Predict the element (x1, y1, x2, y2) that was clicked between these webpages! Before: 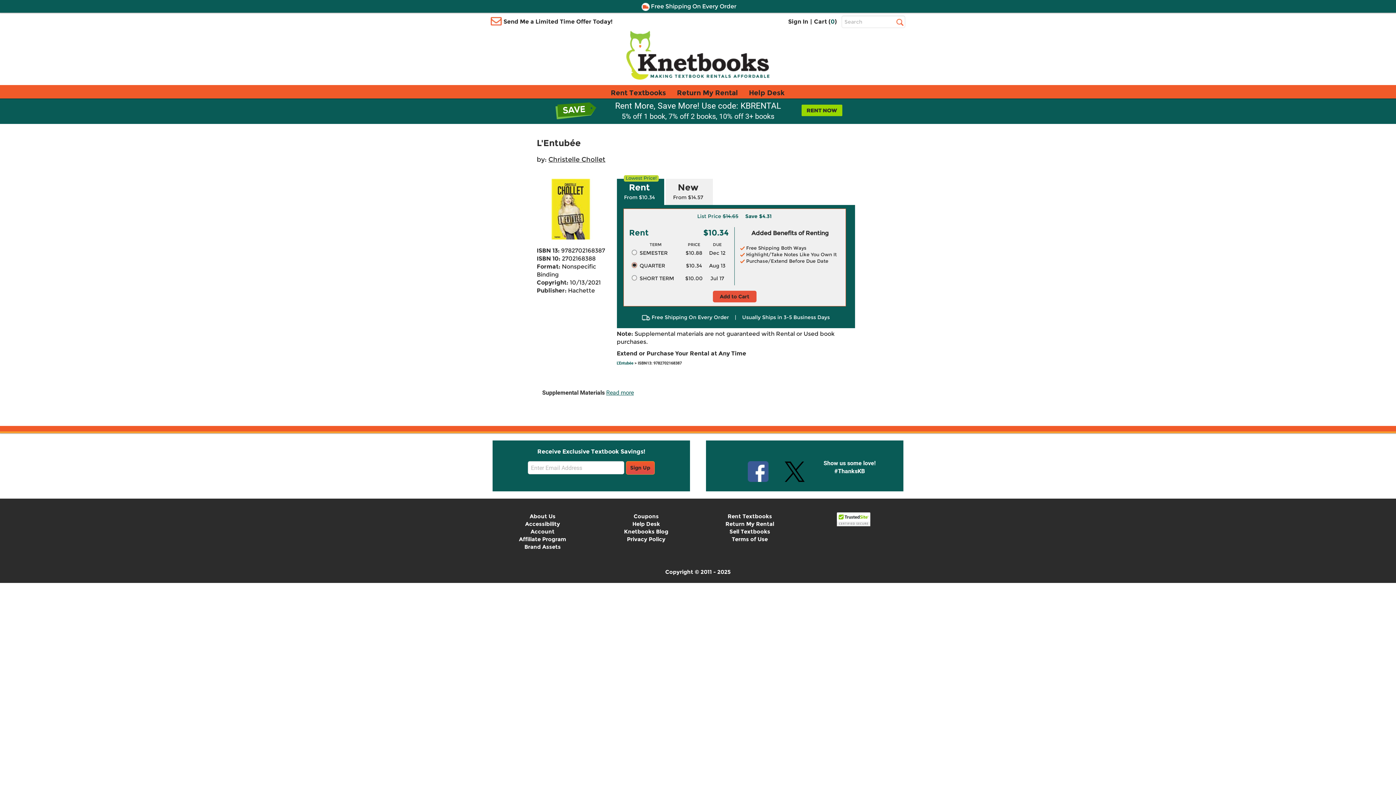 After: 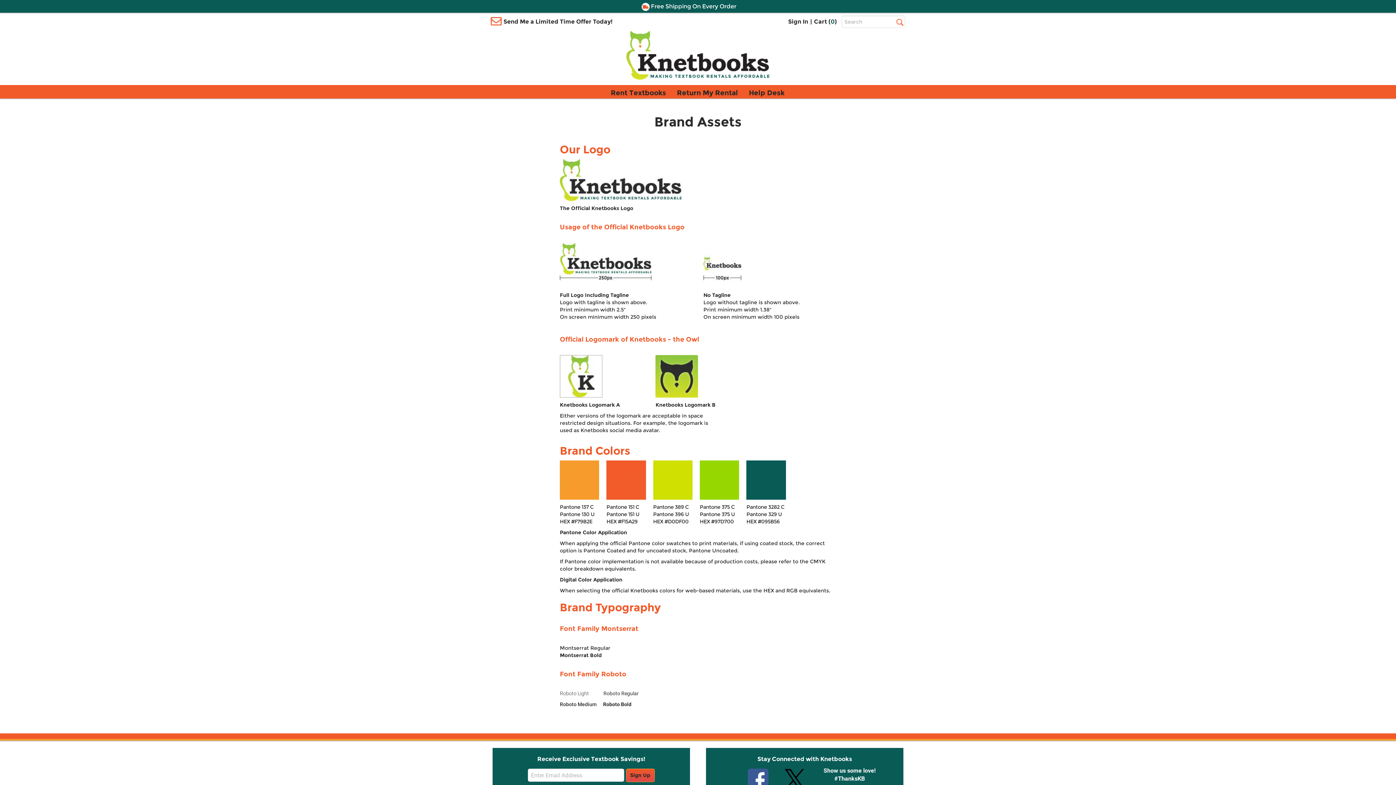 Action: bbox: (524, 543, 560, 550) label: Brand Assets